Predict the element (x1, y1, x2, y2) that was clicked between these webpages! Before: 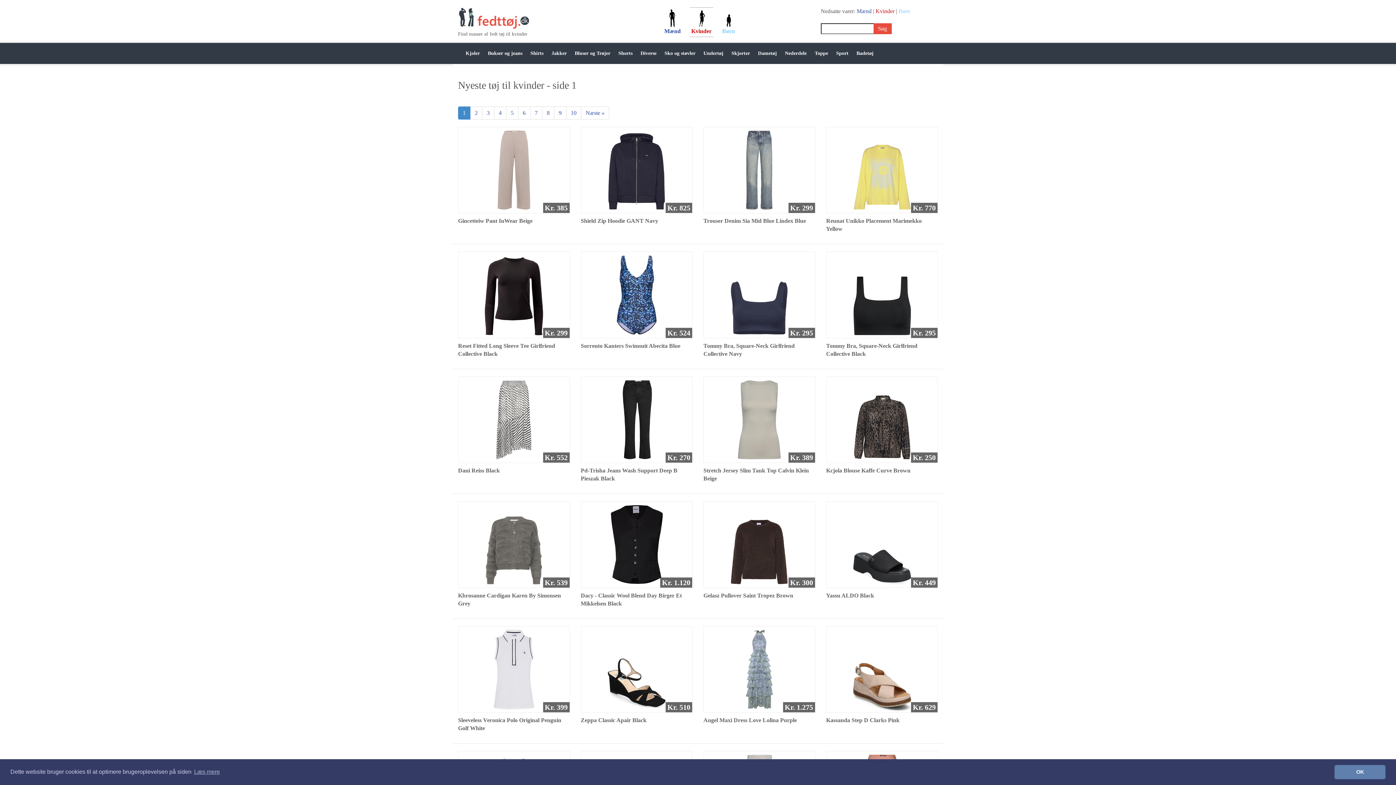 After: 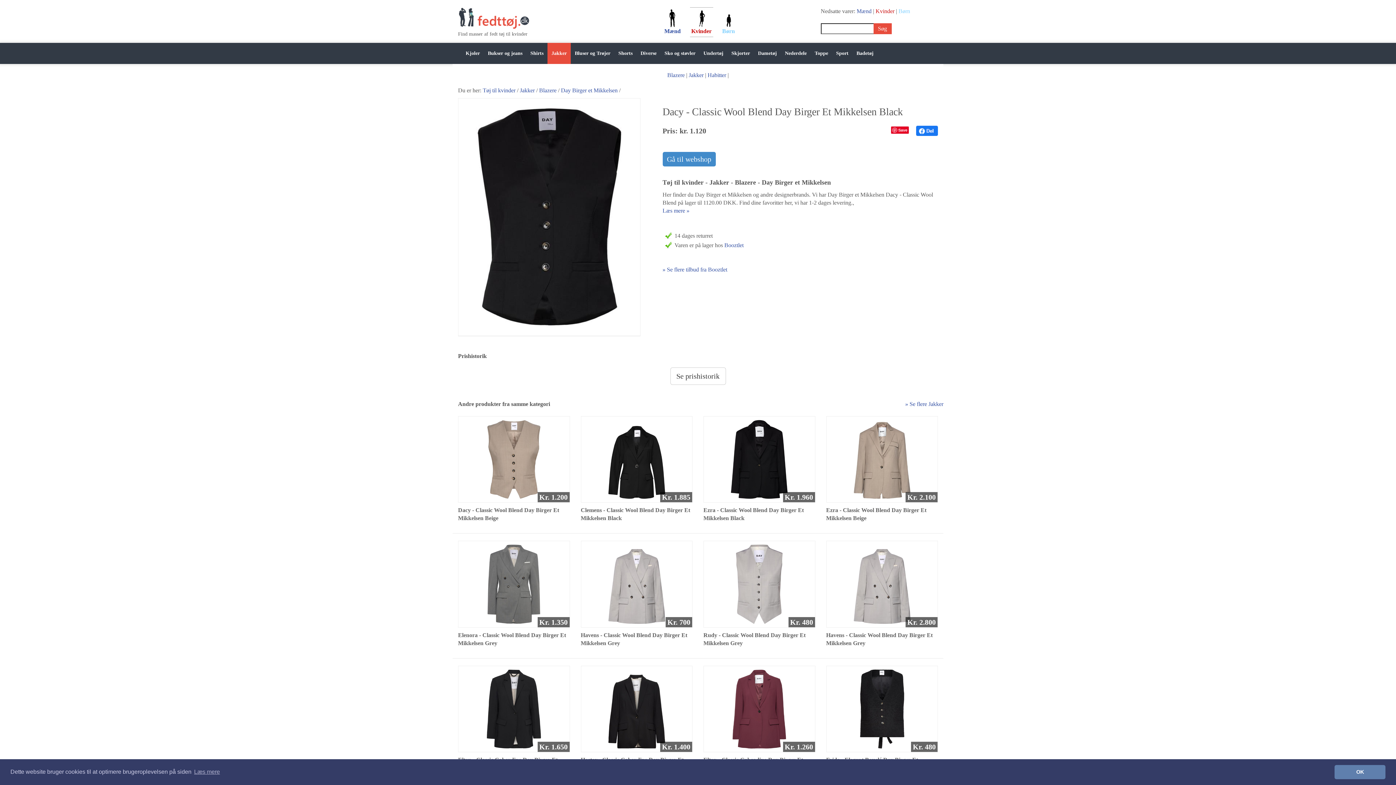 Action: bbox: (603, 541, 669, 547)